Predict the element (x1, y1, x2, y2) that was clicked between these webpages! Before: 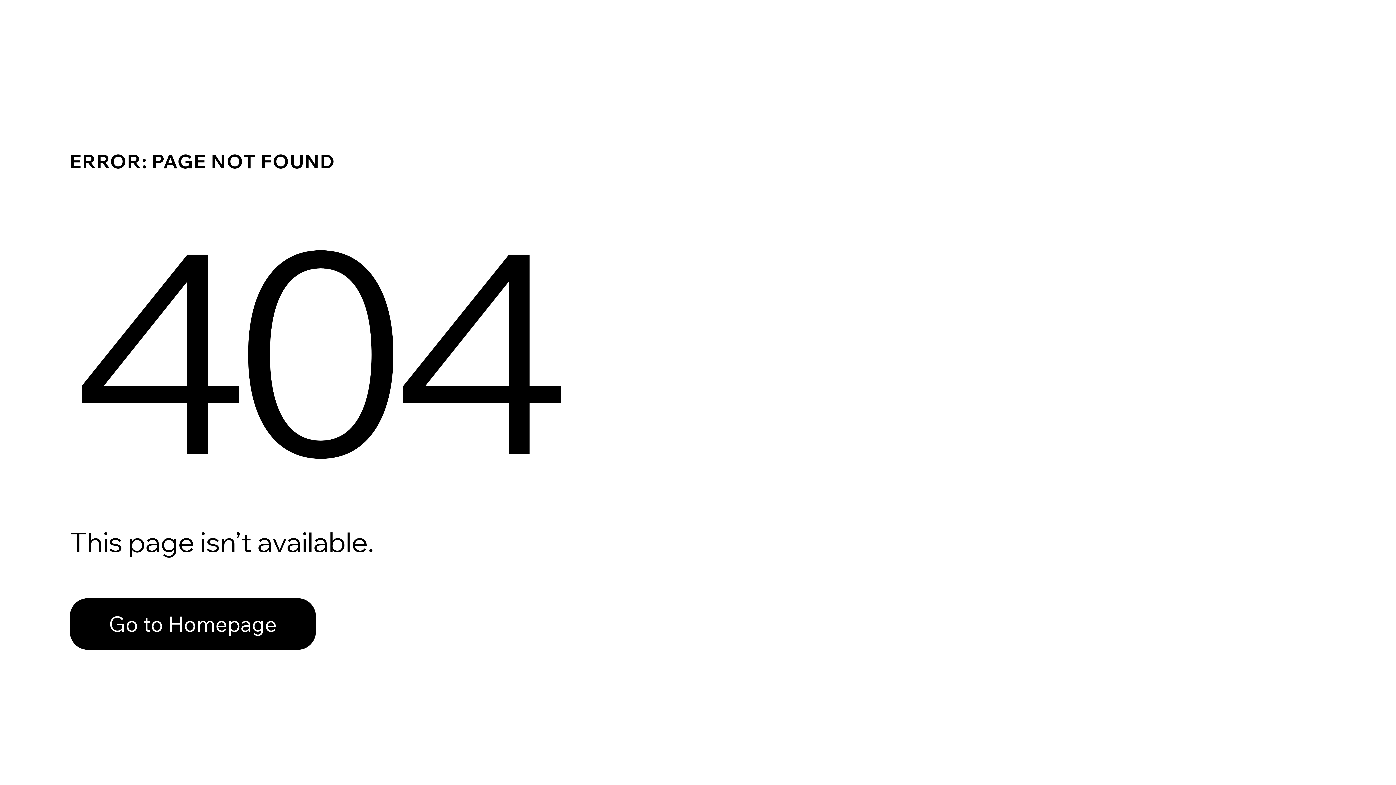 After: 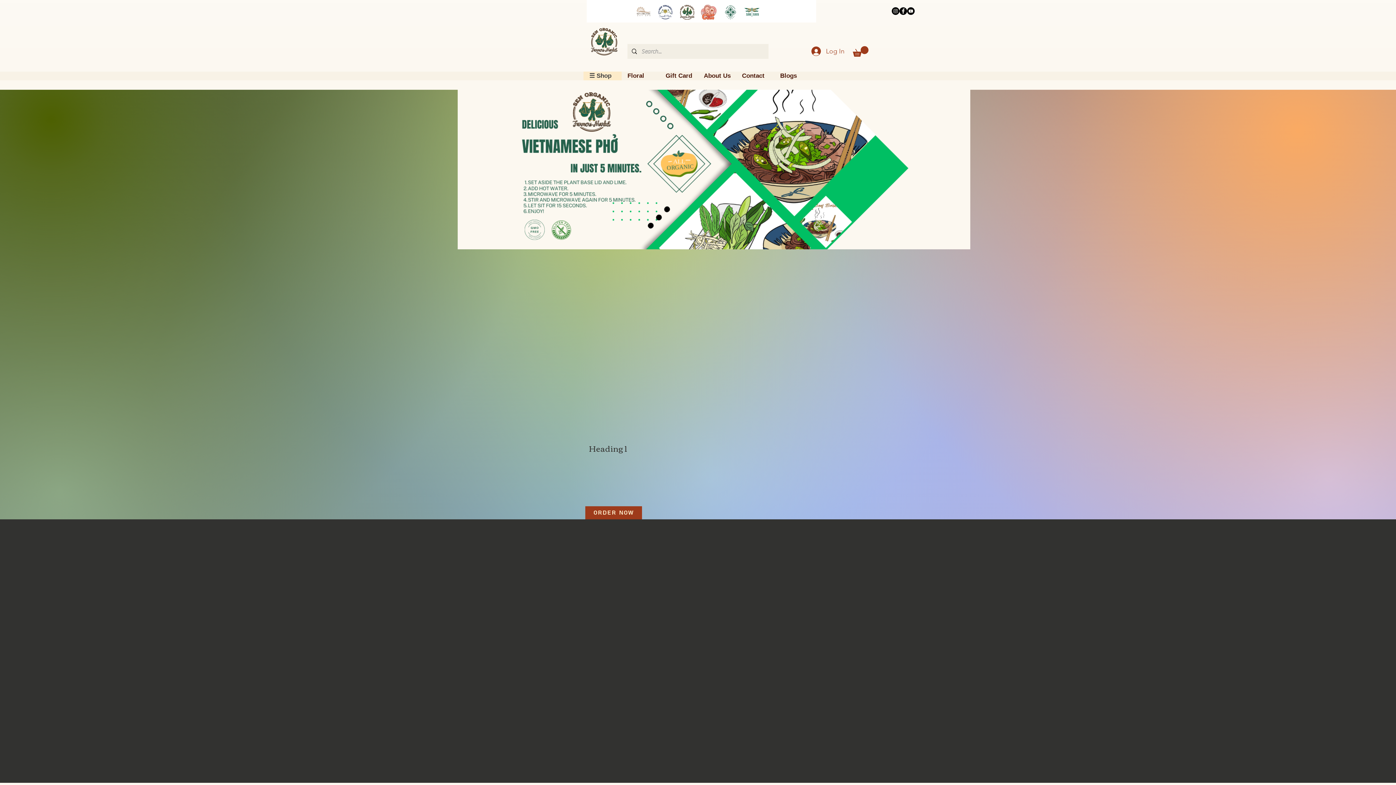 Action: label: Go to Homepage bbox: (69, 598, 316, 650)